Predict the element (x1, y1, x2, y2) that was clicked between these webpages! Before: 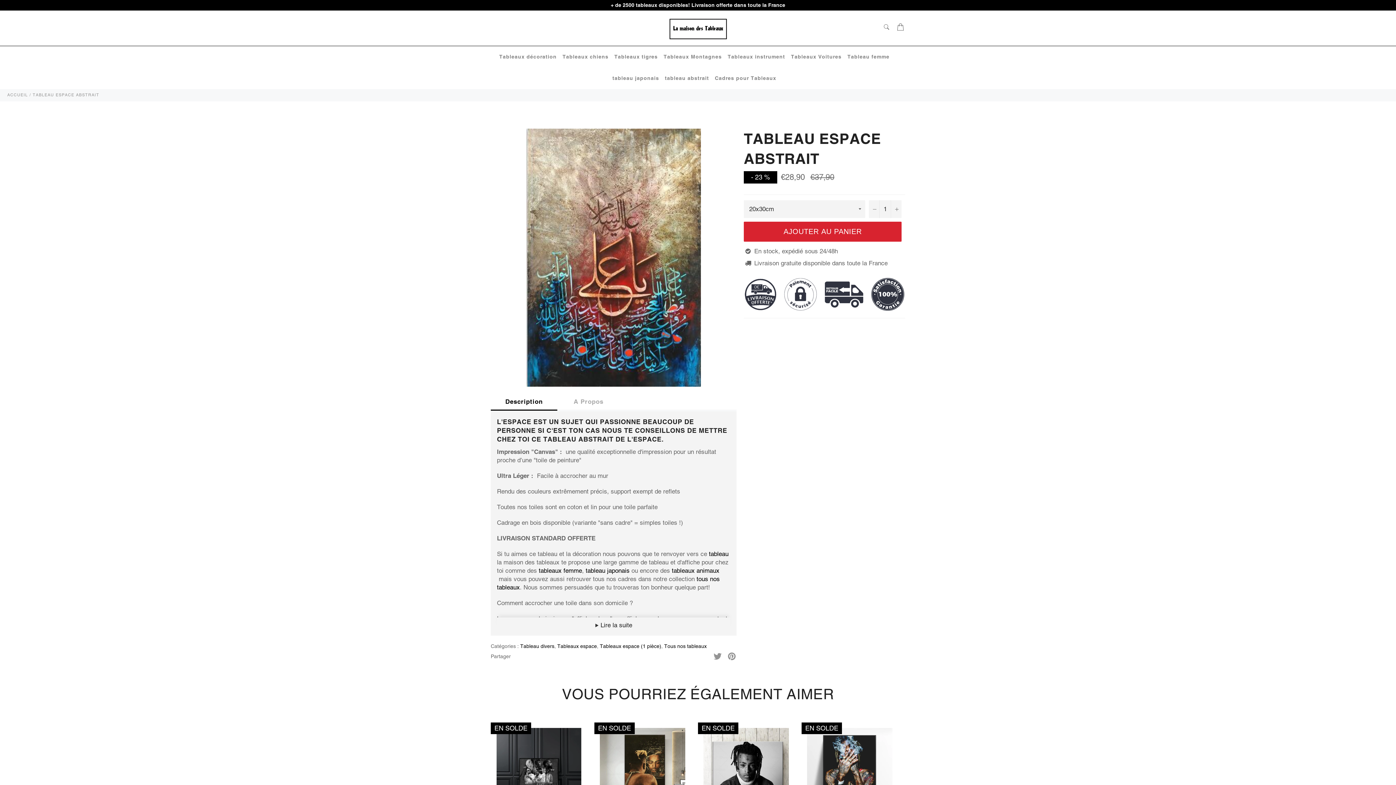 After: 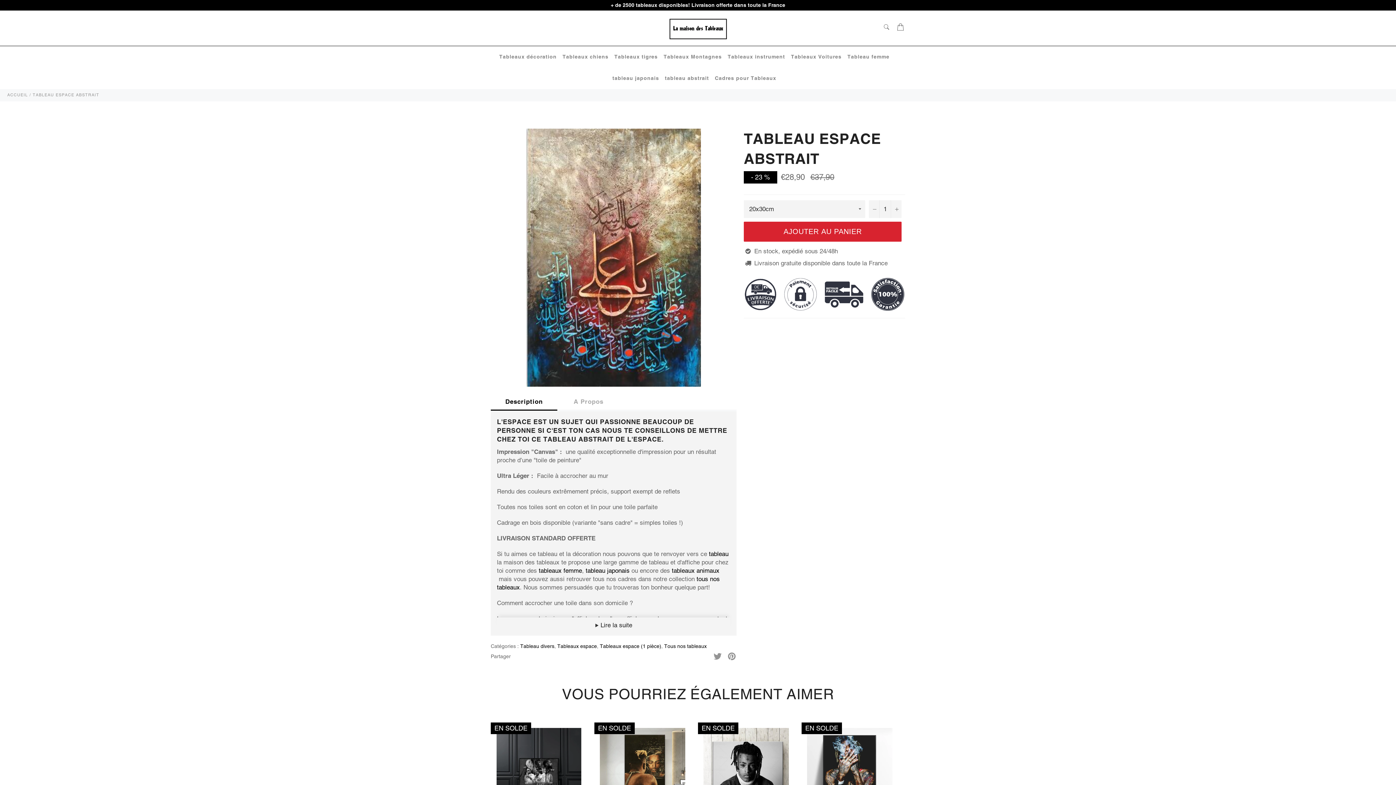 Action: bbox: (32, 92, 99, 97) label: TABLEAU ESPACE ABSTRAIT